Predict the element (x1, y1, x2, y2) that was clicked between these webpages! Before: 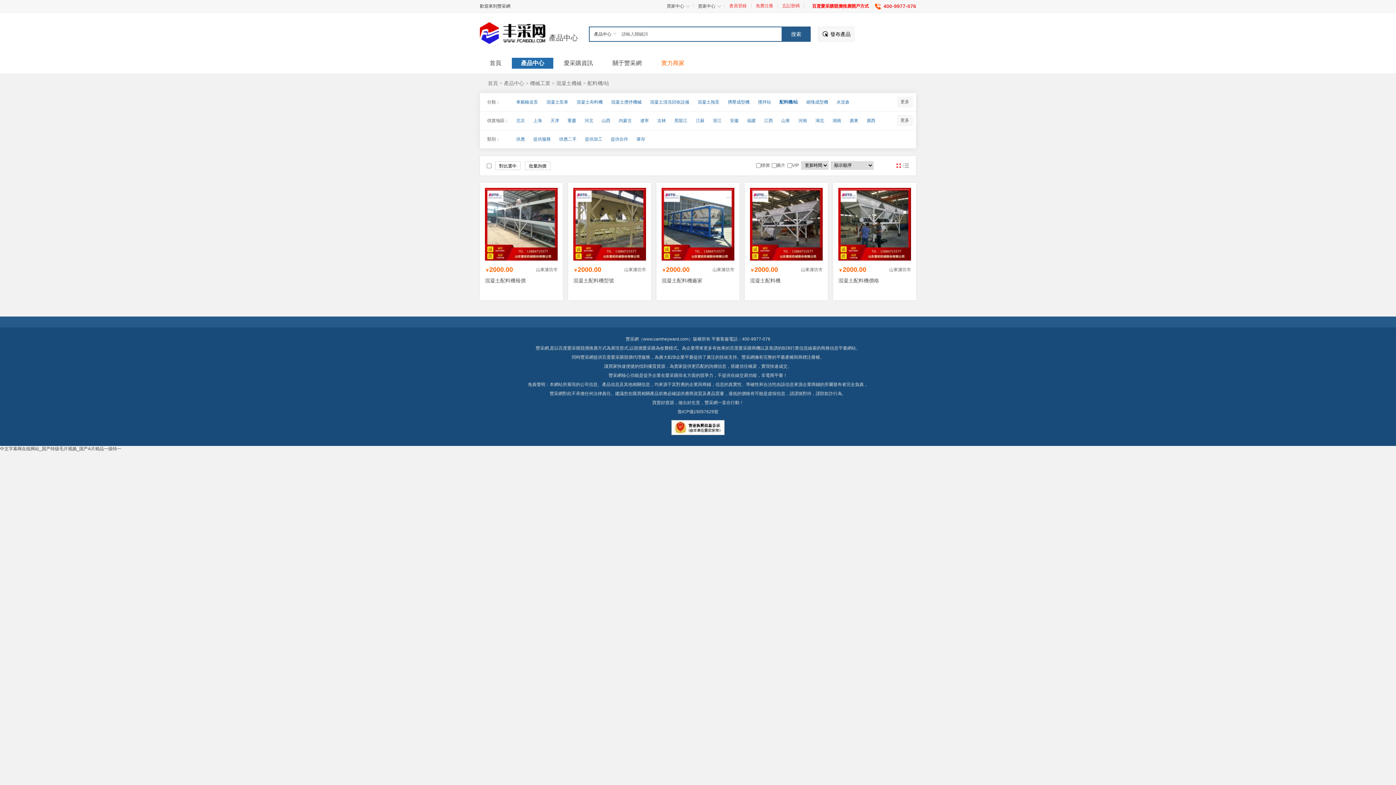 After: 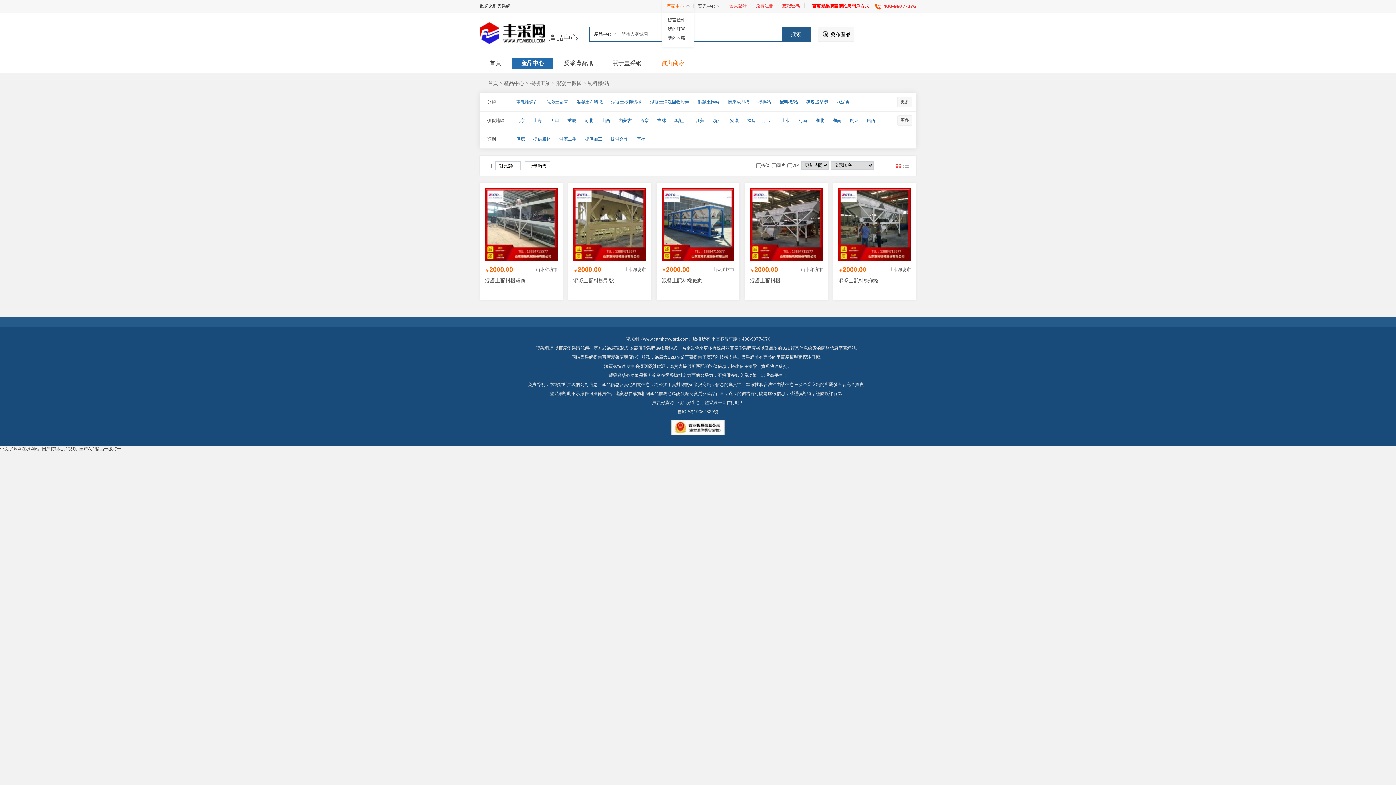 Action: label: 買家中心 bbox: (662, 0, 693, 12)